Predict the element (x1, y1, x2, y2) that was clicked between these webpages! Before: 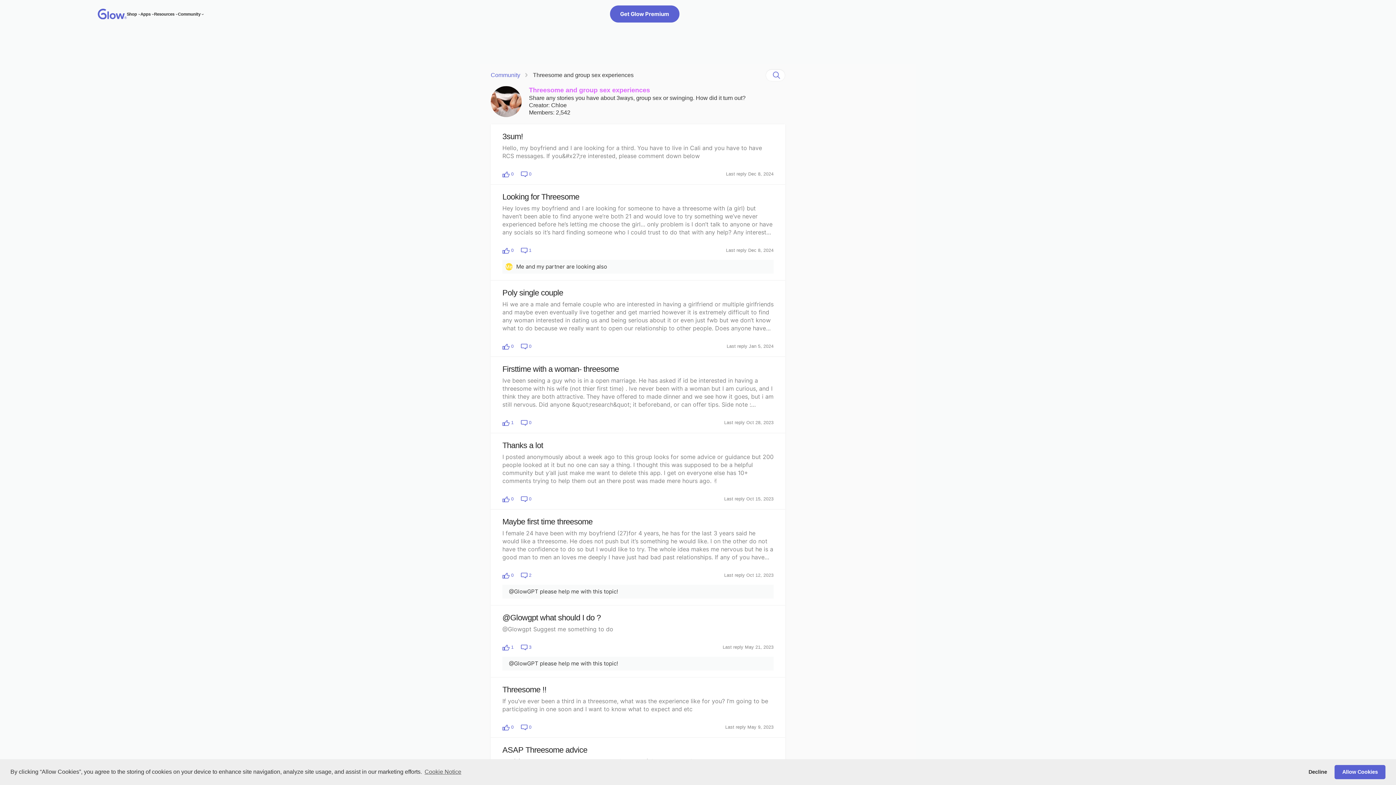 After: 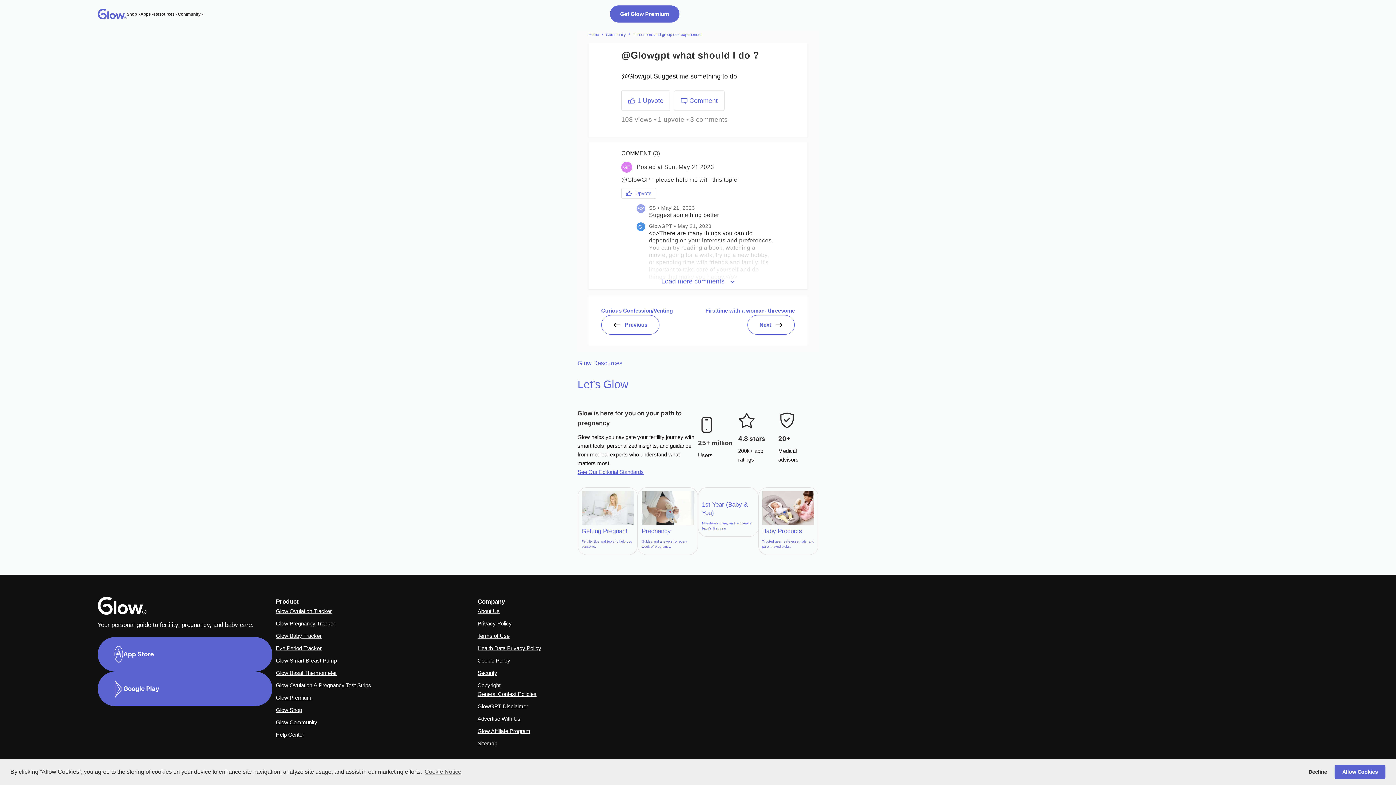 Action: label: @Glowgpt what should I do ?

@Glowgpt Suggest me something to do

 1
 3

Last reply May 21, 2023

@GlowGPT please help me with this topic! bbox: (490, 605, 785, 677)